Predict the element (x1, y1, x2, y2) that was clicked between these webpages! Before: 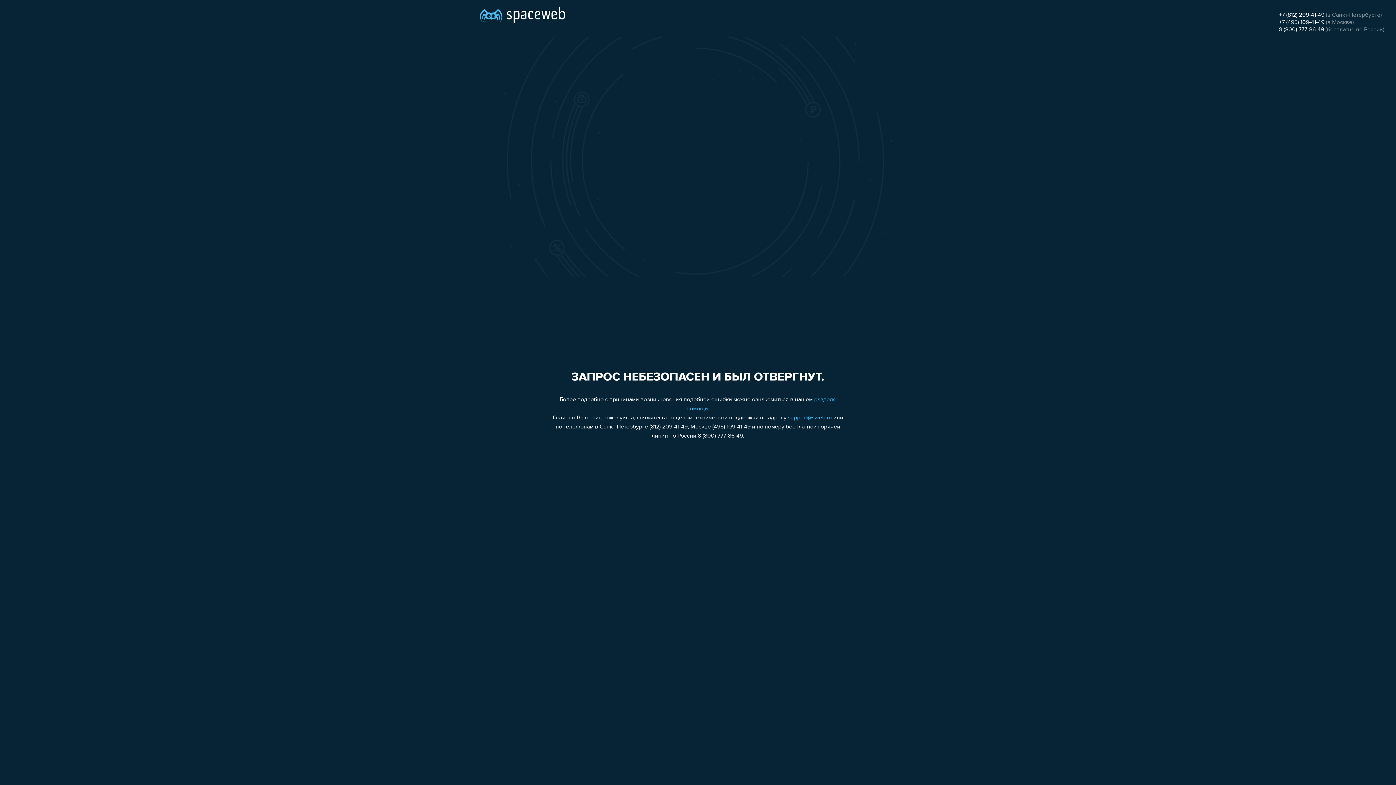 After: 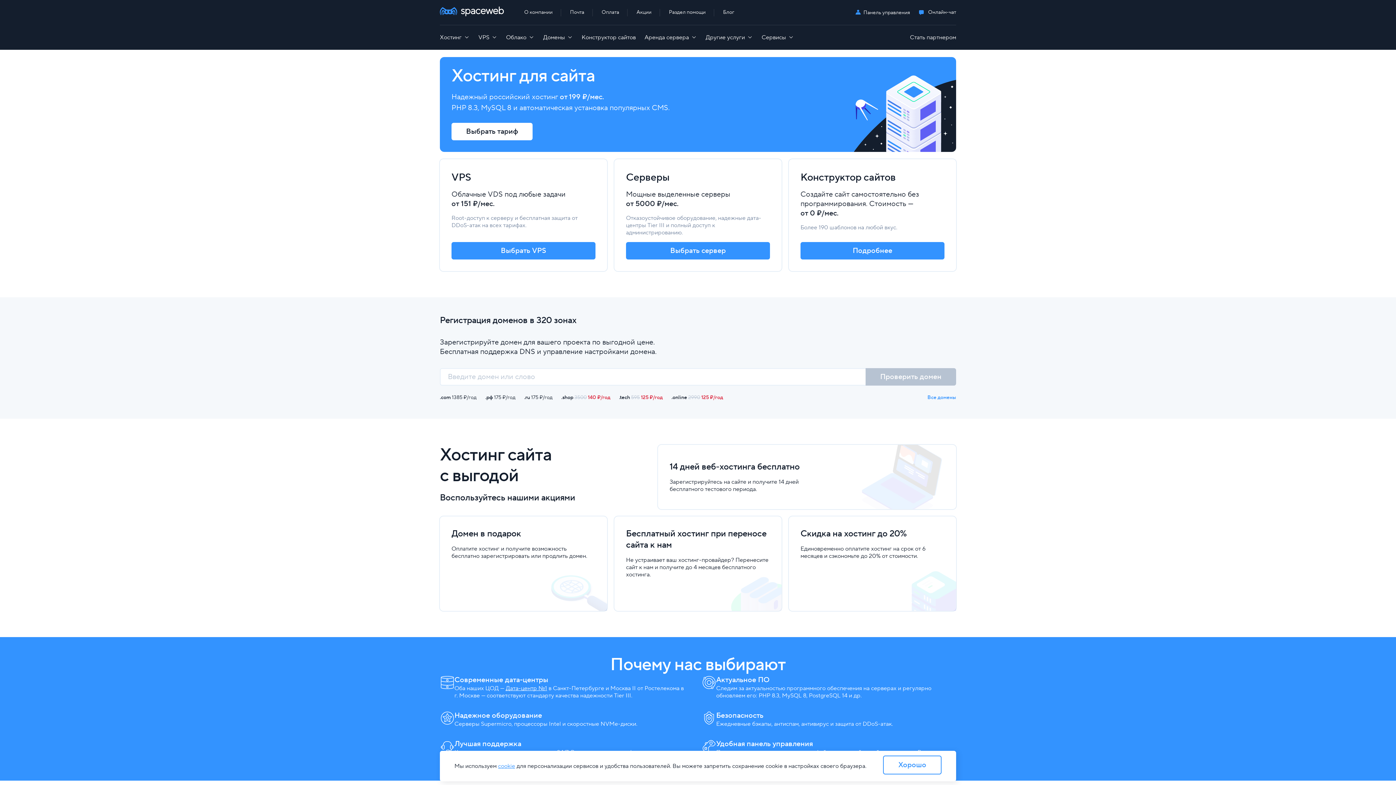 Action: bbox: (480, 0, 565, 25)